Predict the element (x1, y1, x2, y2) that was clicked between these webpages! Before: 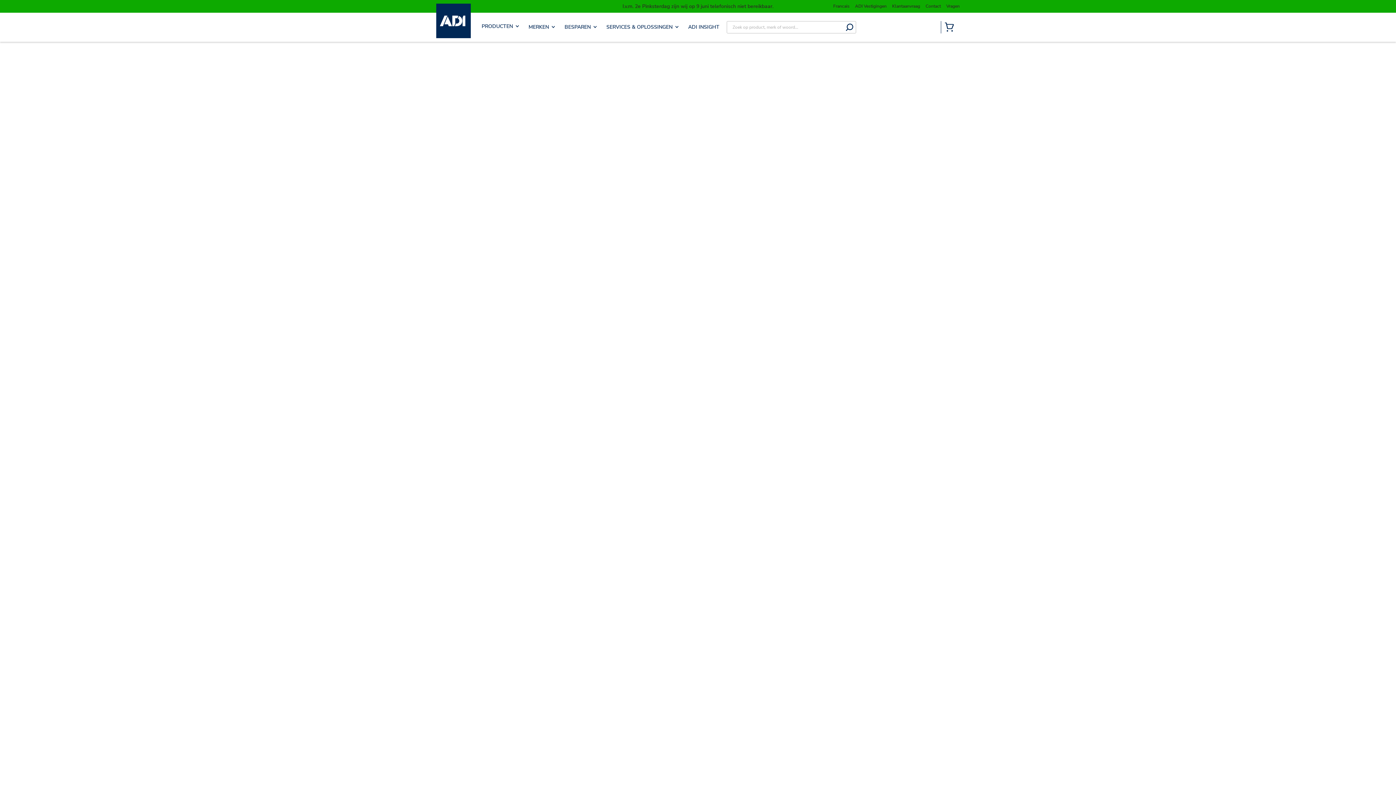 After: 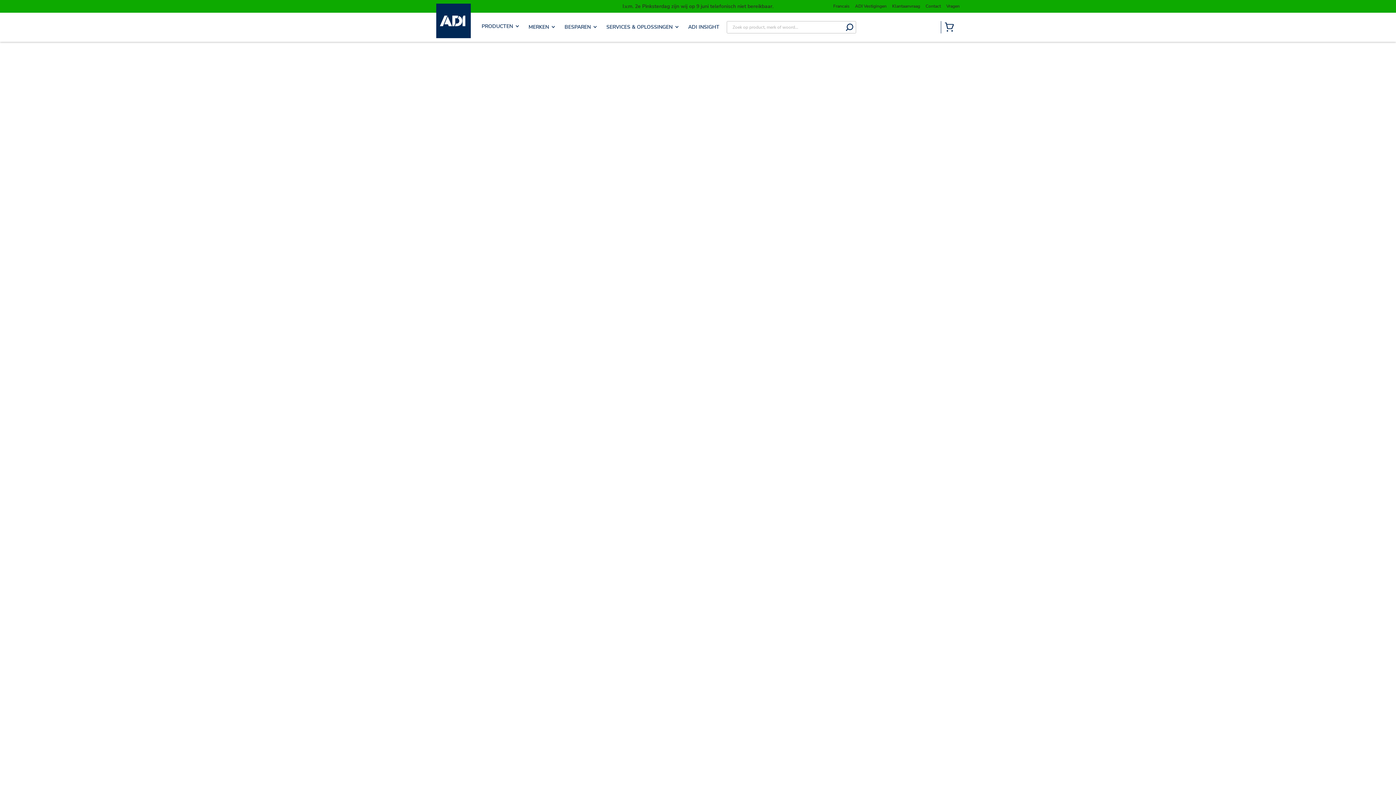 Action: label: ADI a Resideo company bbox: (436, 3, 470, 38)